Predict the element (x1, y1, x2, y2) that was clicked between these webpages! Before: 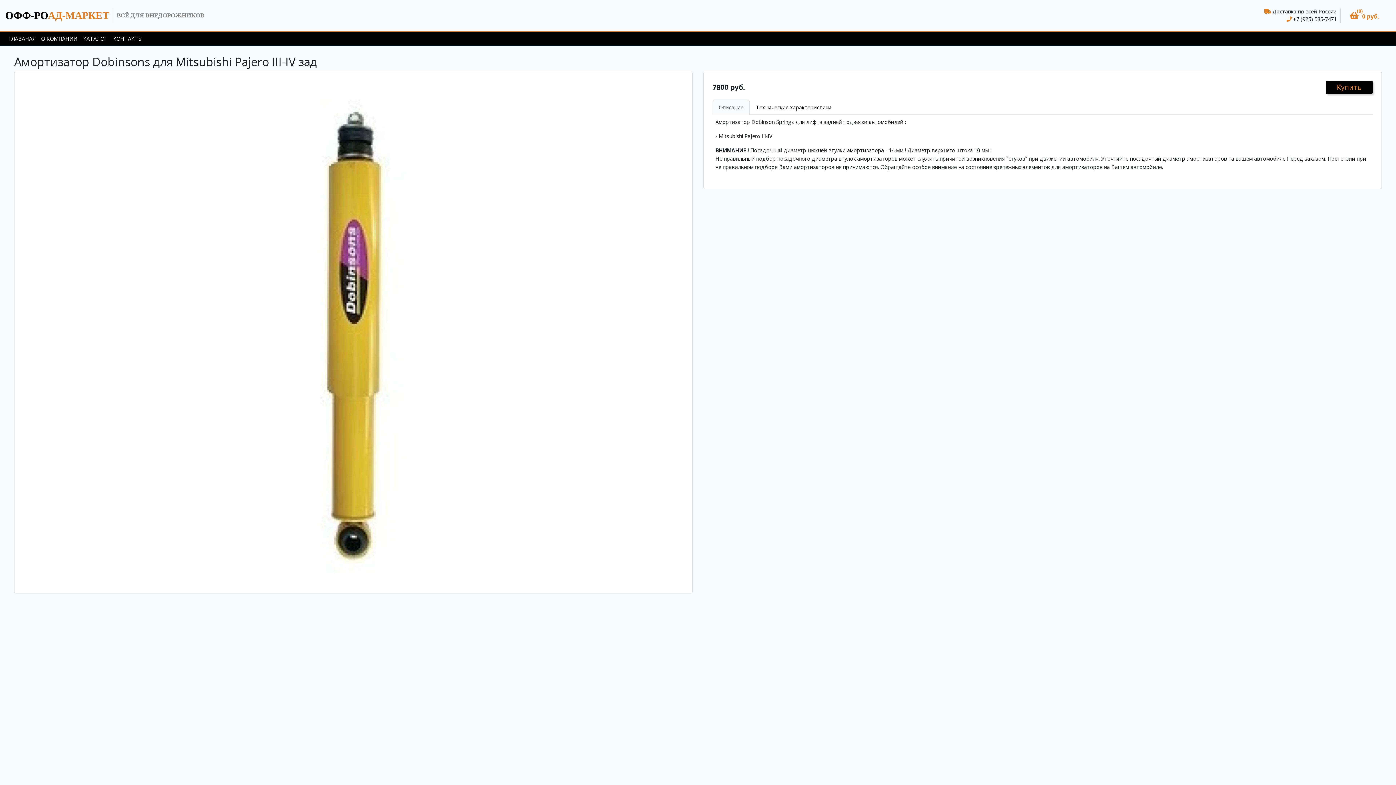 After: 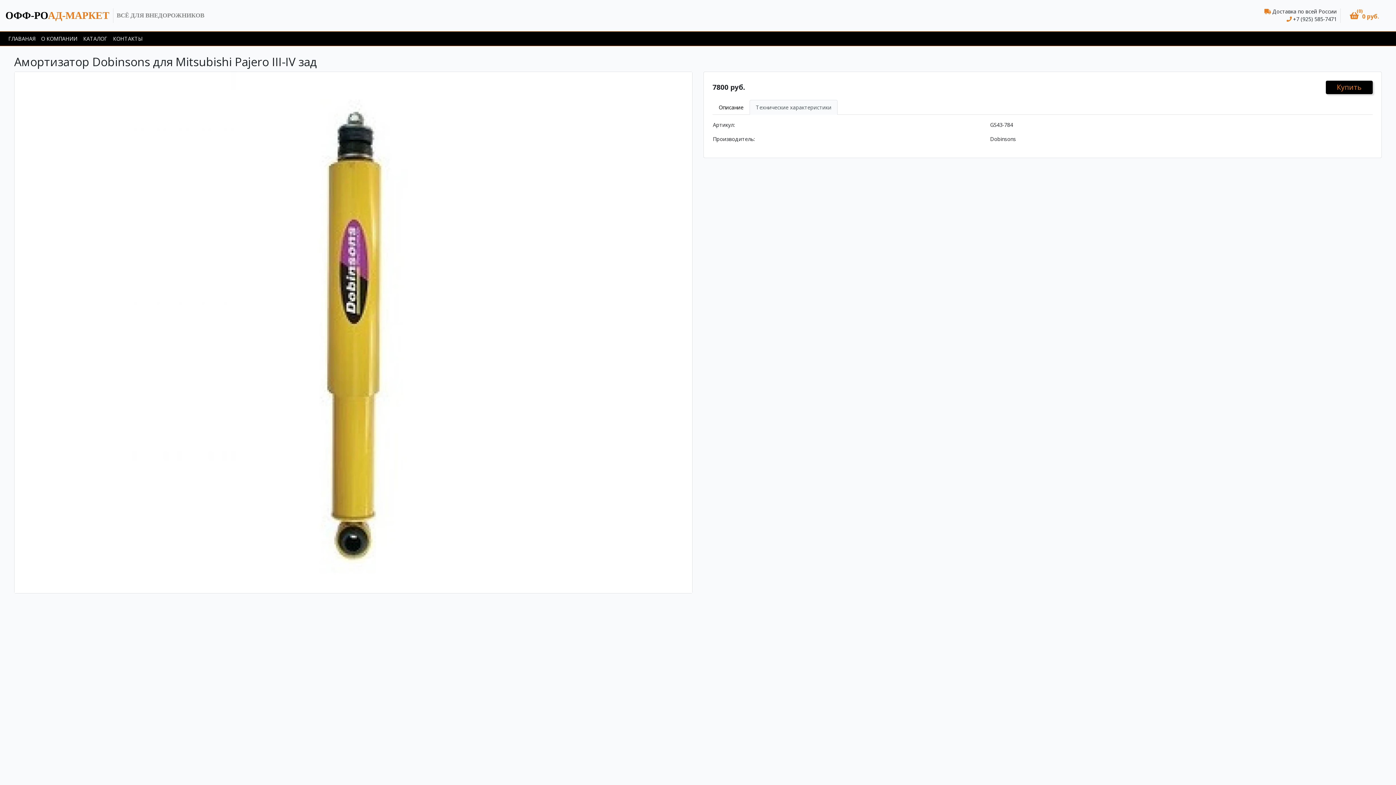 Action: label: Технические характеристики bbox: (749, 99, 837, 114)